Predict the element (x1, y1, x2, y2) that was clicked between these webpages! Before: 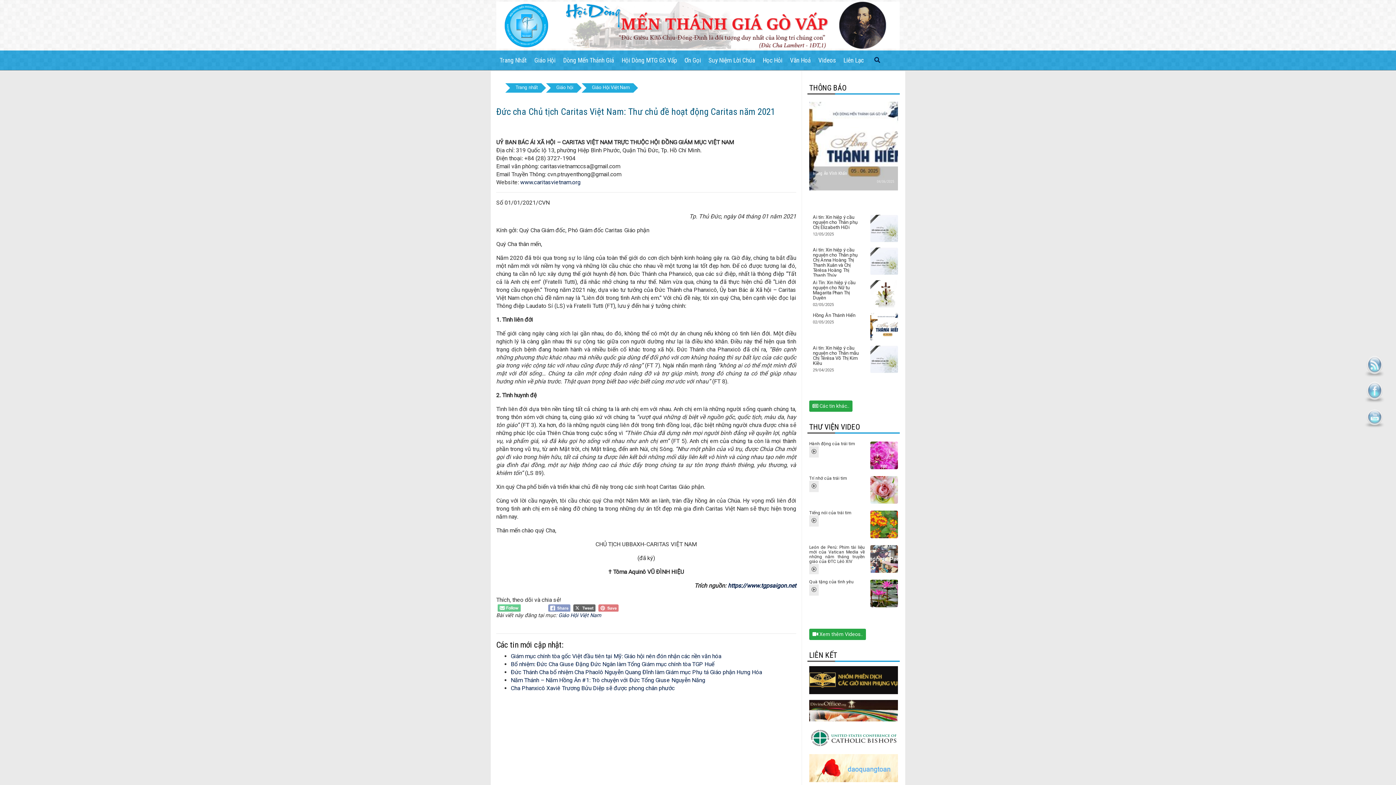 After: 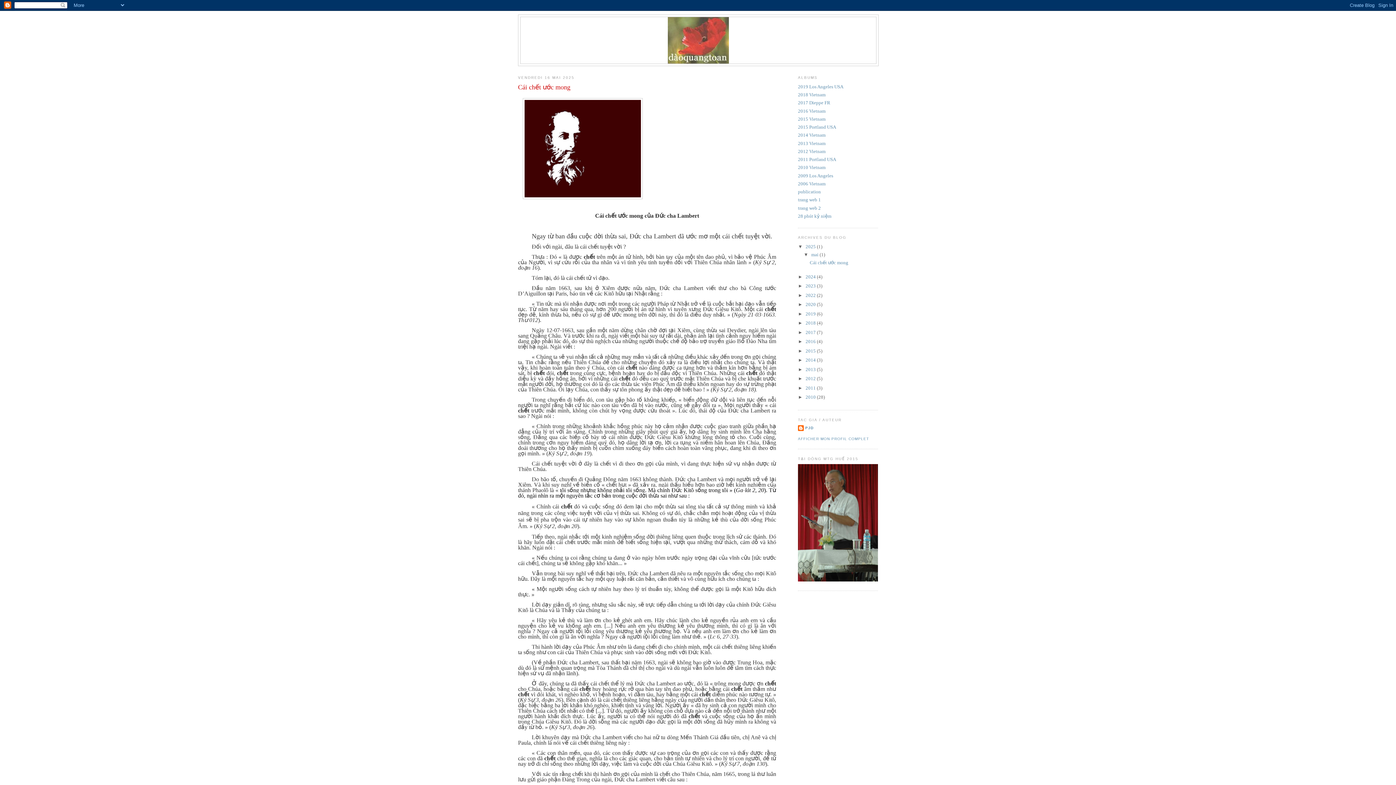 Action: bbox: (809, 764, 898, 771)